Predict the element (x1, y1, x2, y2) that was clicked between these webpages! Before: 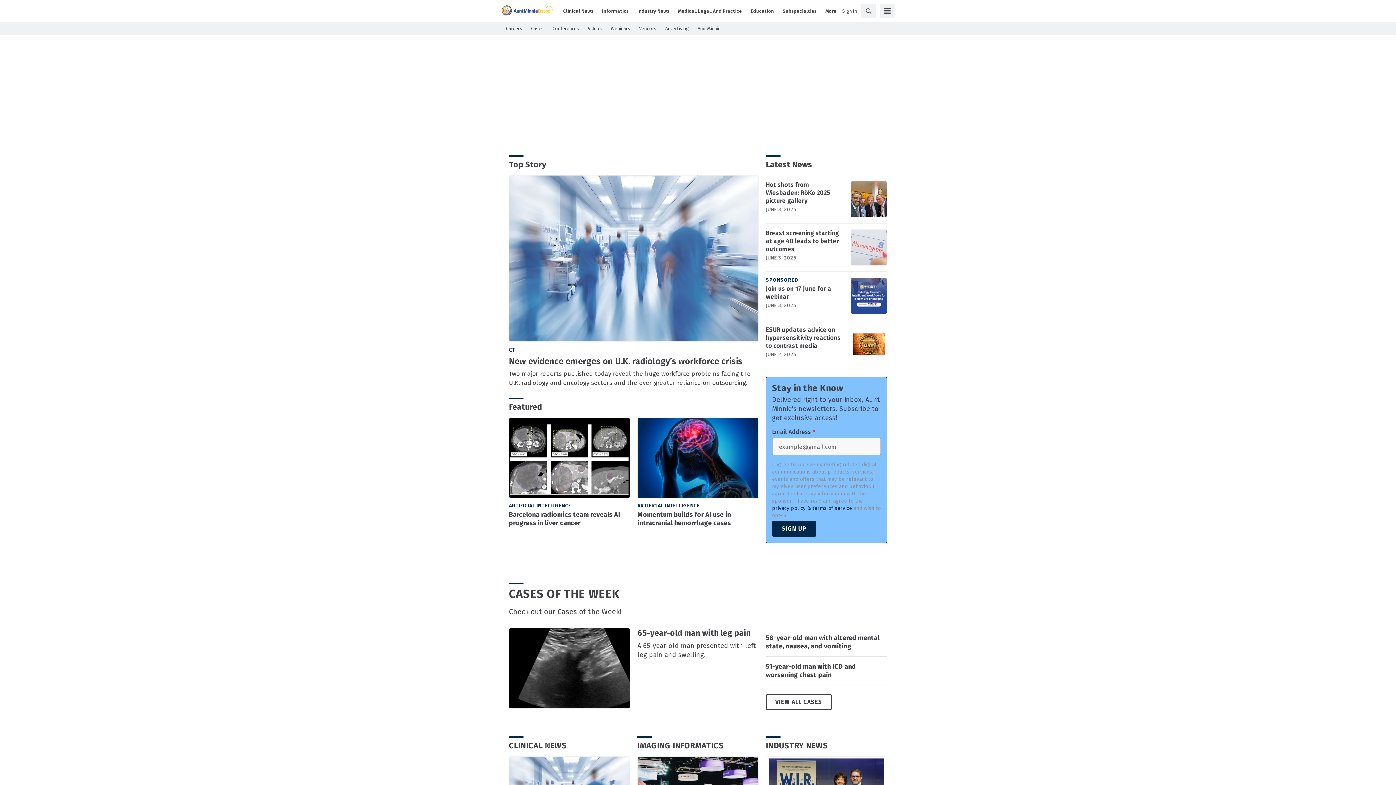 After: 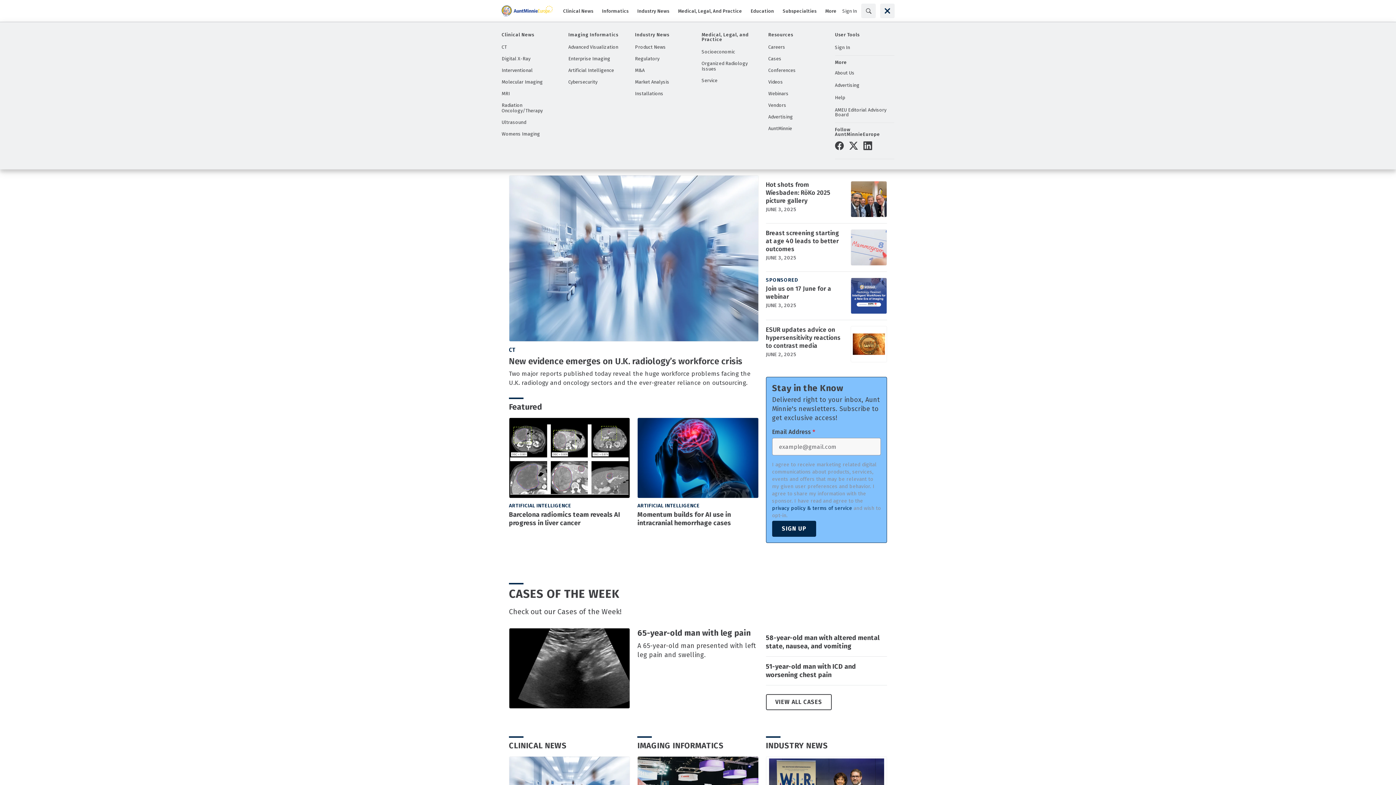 Action: bbox: (880, 3, 894, 18) label: Toggle Menu